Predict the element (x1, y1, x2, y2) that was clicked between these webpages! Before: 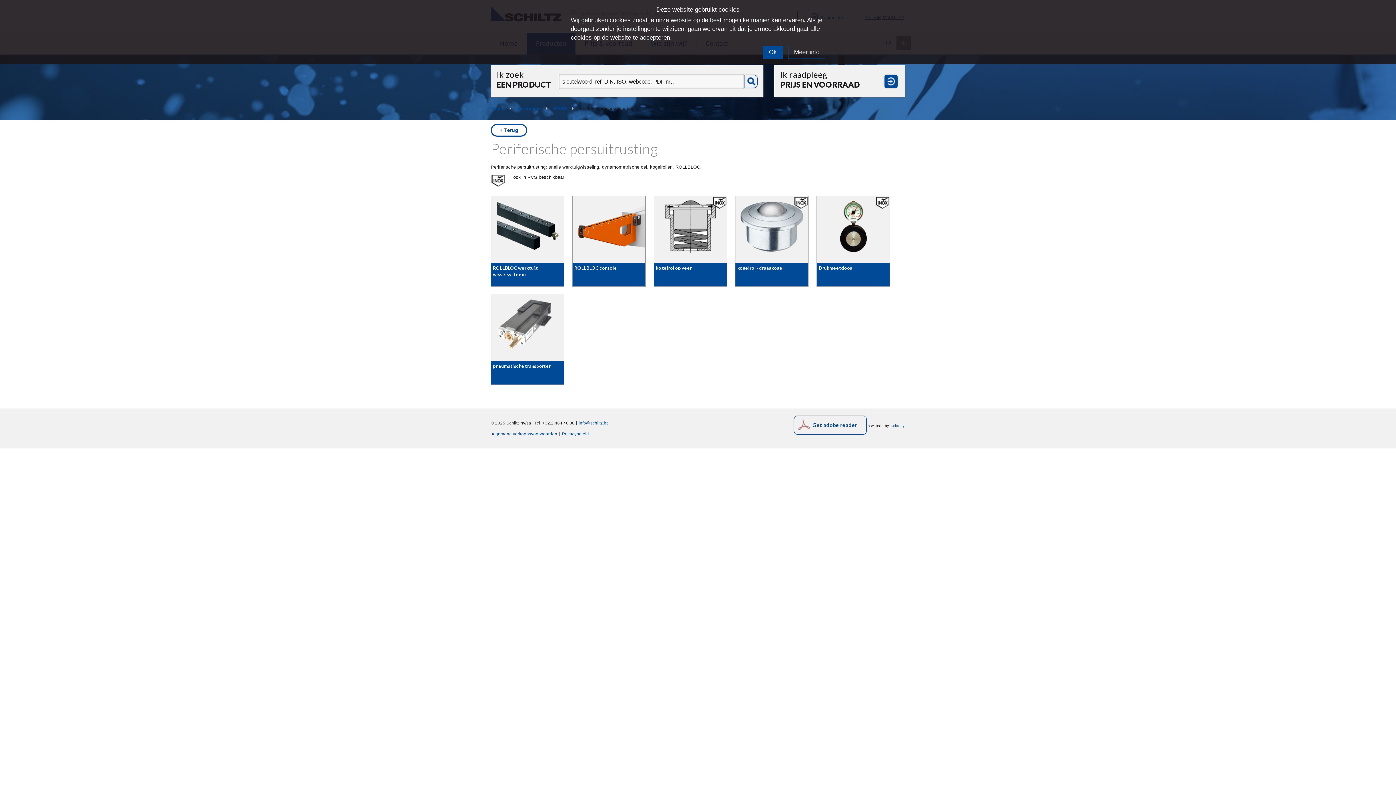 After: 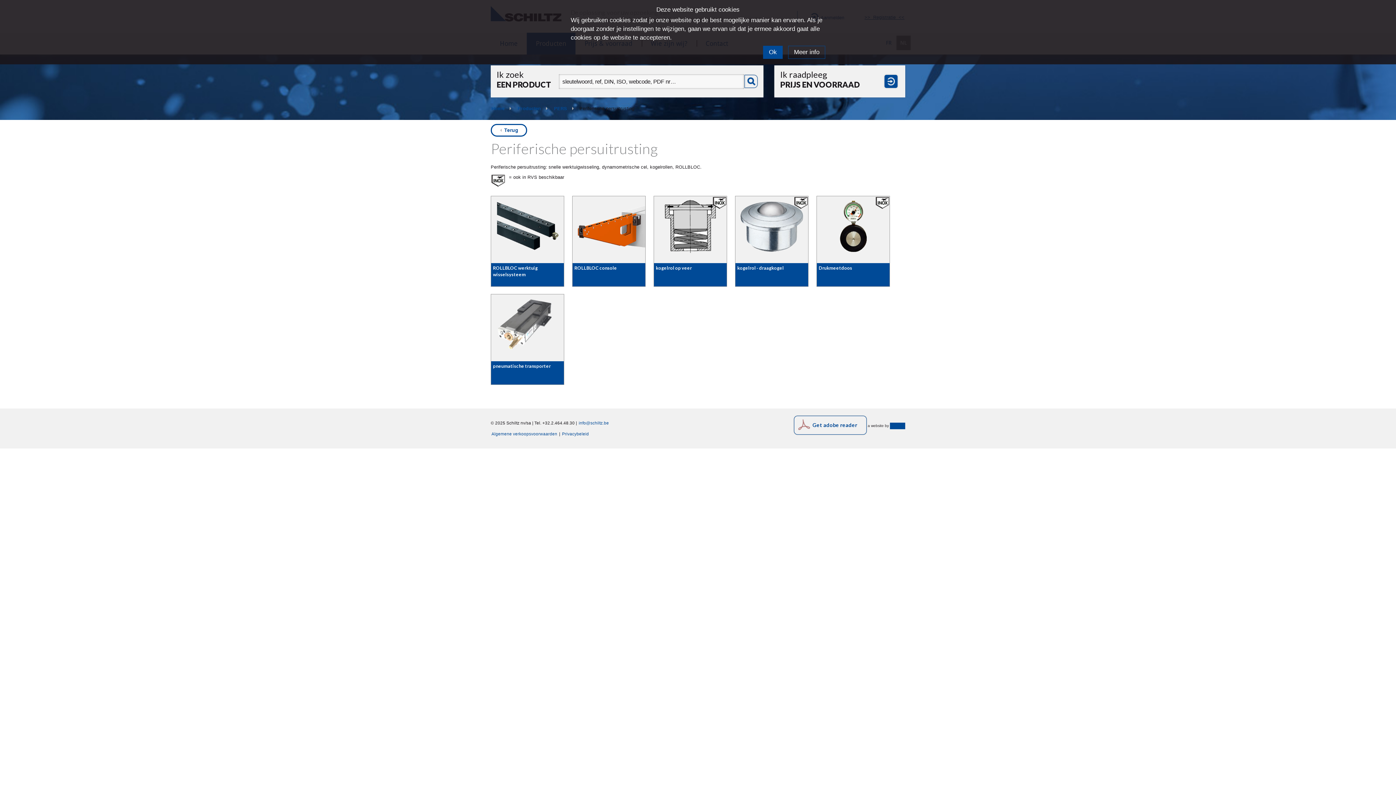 Action: label: Uchrony bbox: (890, 422, 905, 429)